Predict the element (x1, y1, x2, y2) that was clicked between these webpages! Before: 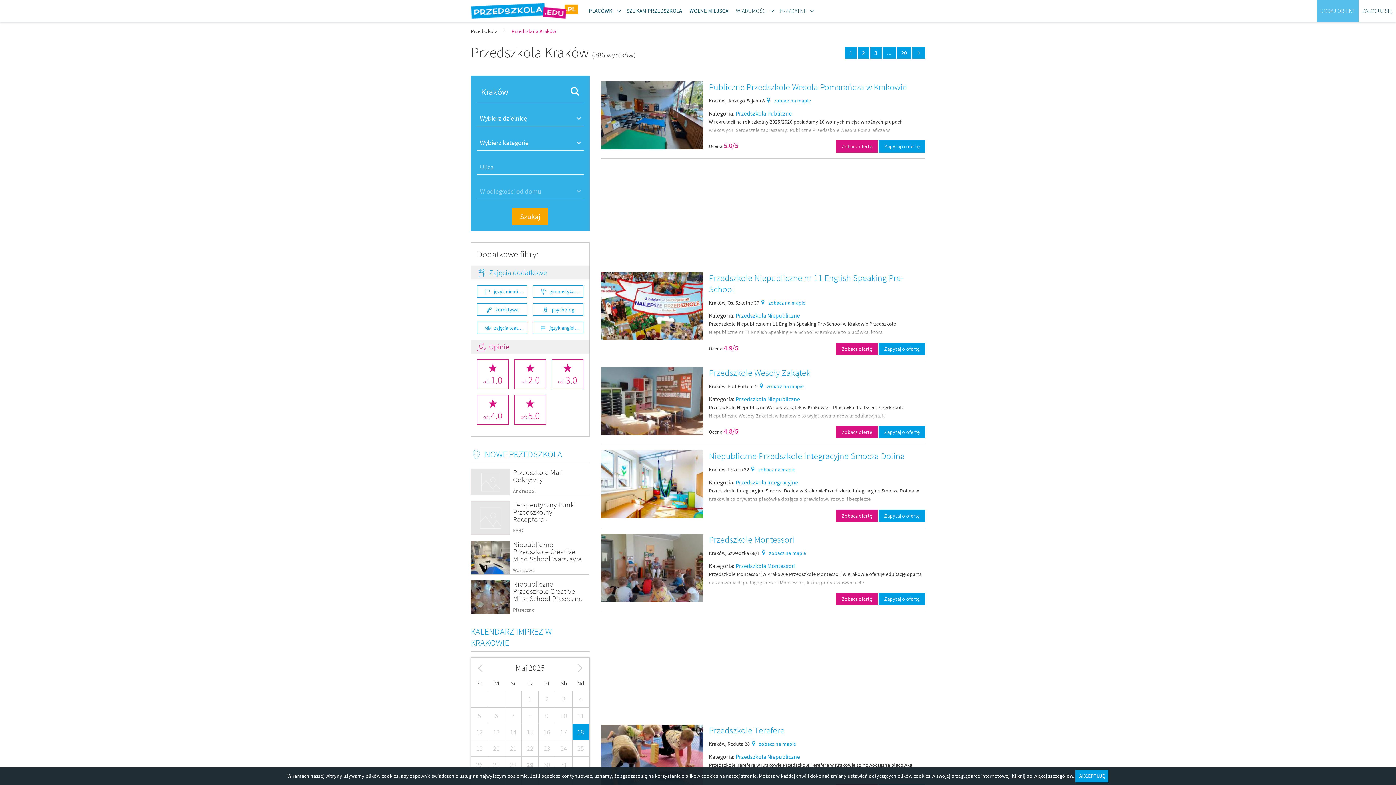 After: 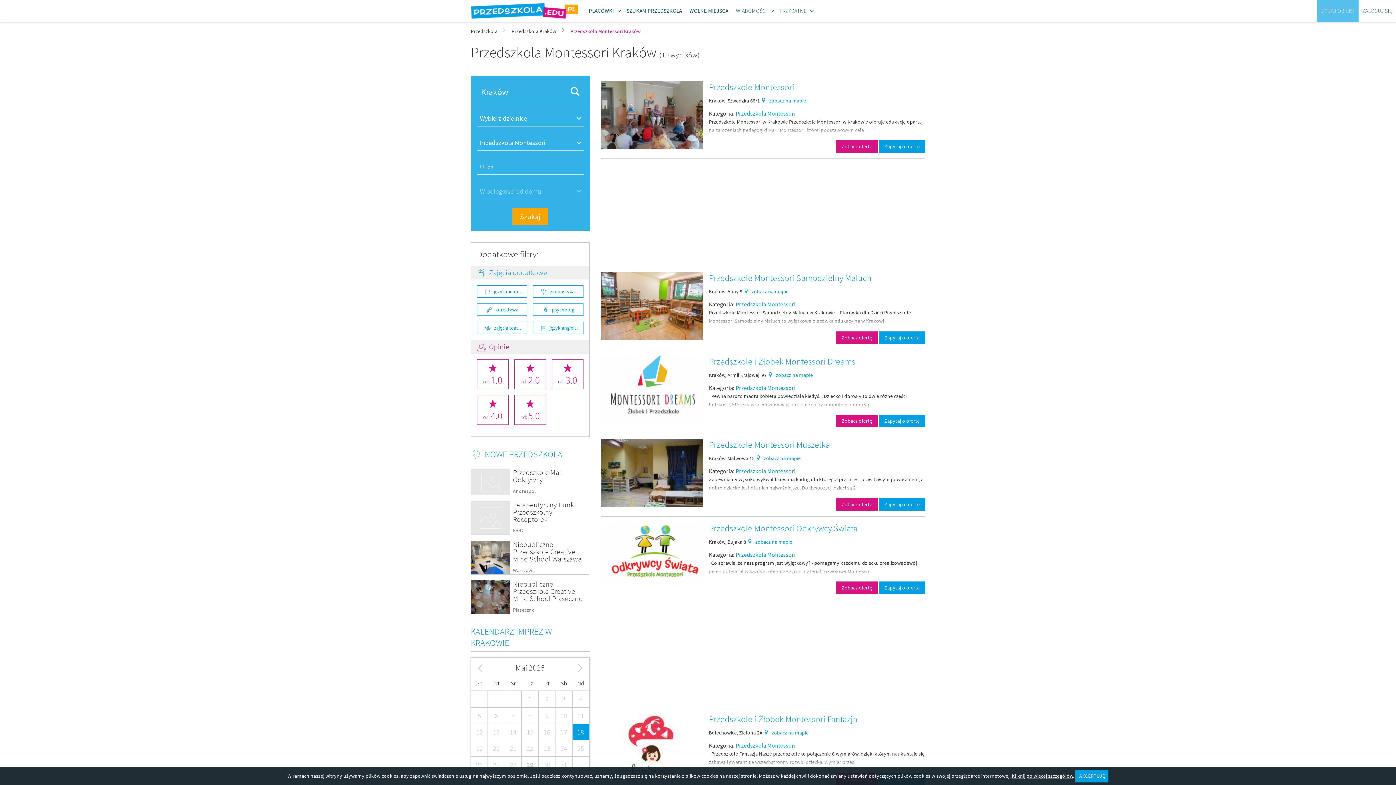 Action: bbox: (735, 562, 795, 570) label: Przedszkola Montessori